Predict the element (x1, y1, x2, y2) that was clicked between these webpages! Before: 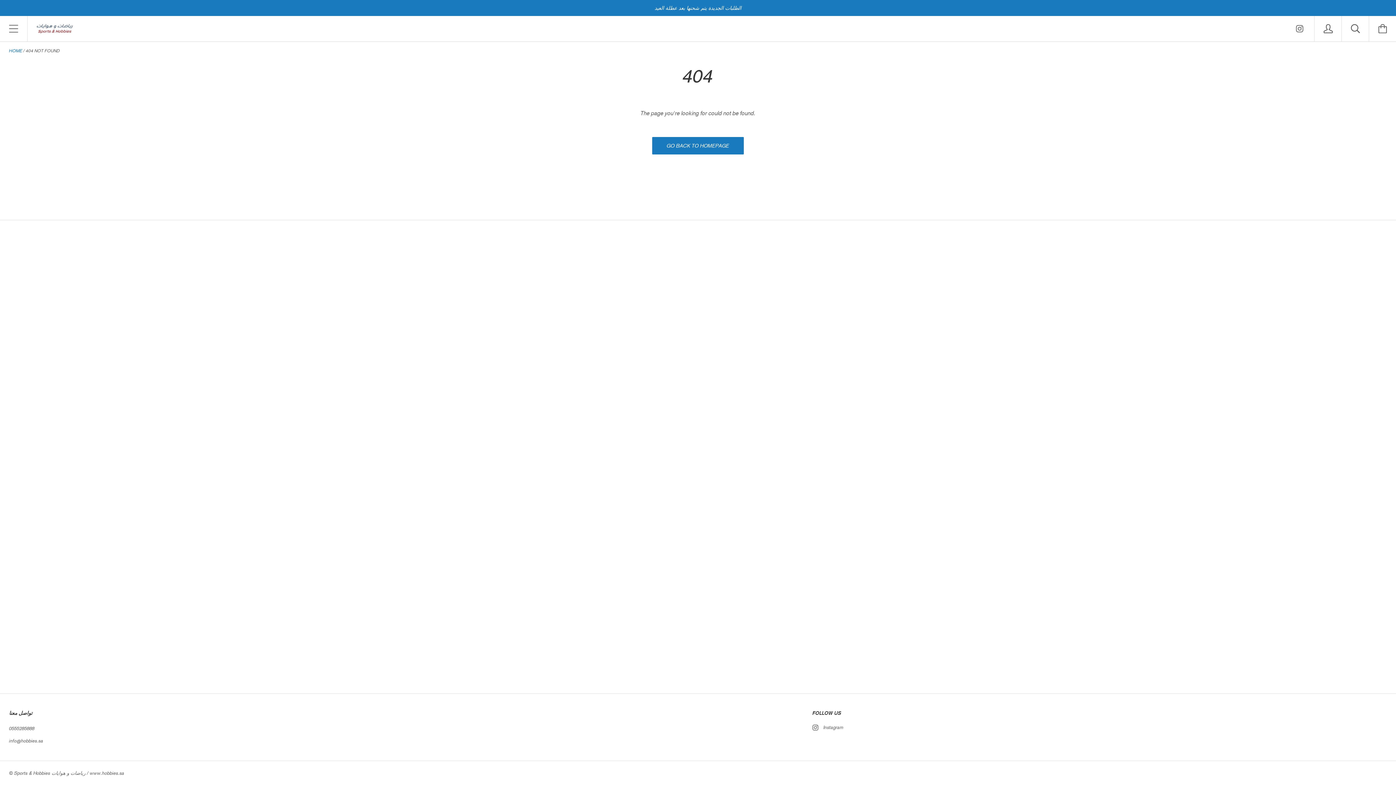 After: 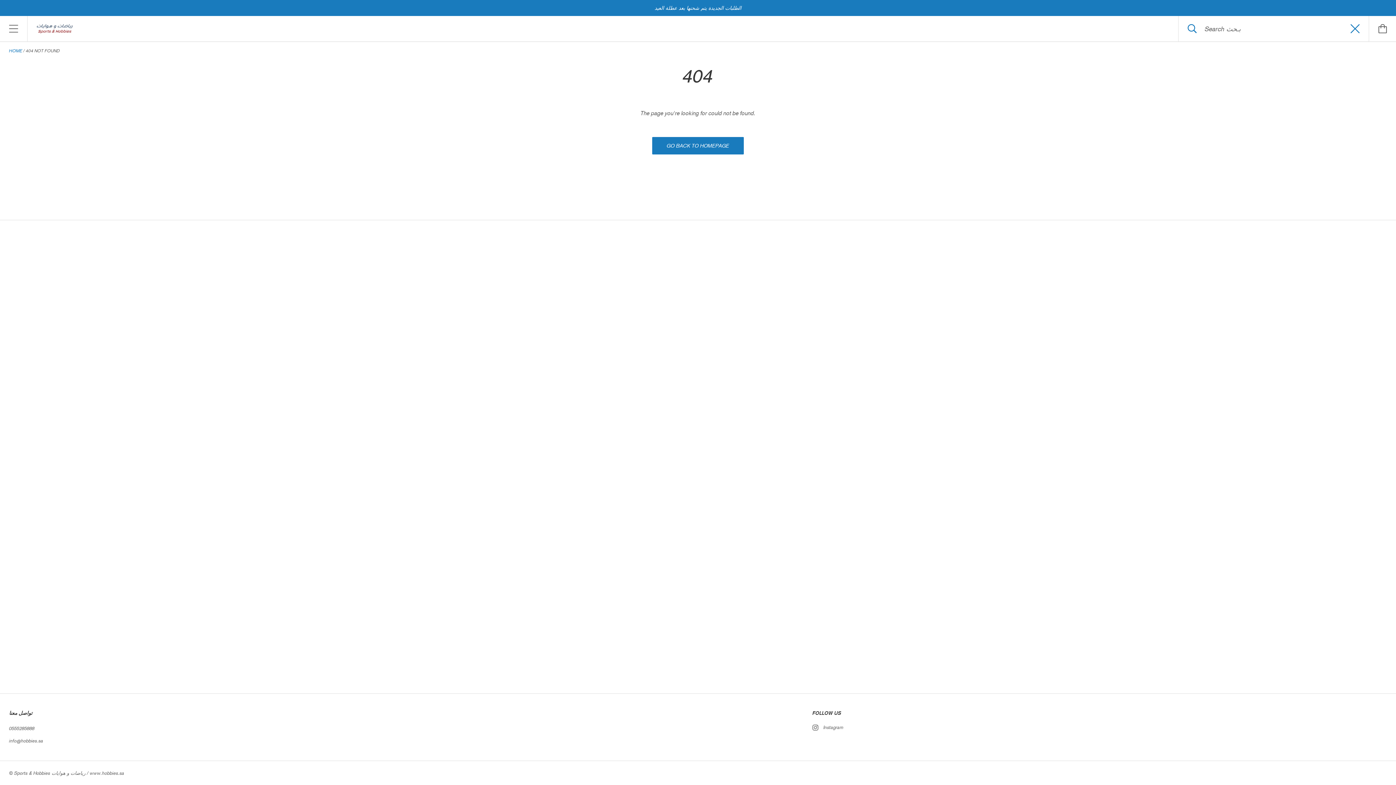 Action: bbox: (1342, 16, 1369, 41)